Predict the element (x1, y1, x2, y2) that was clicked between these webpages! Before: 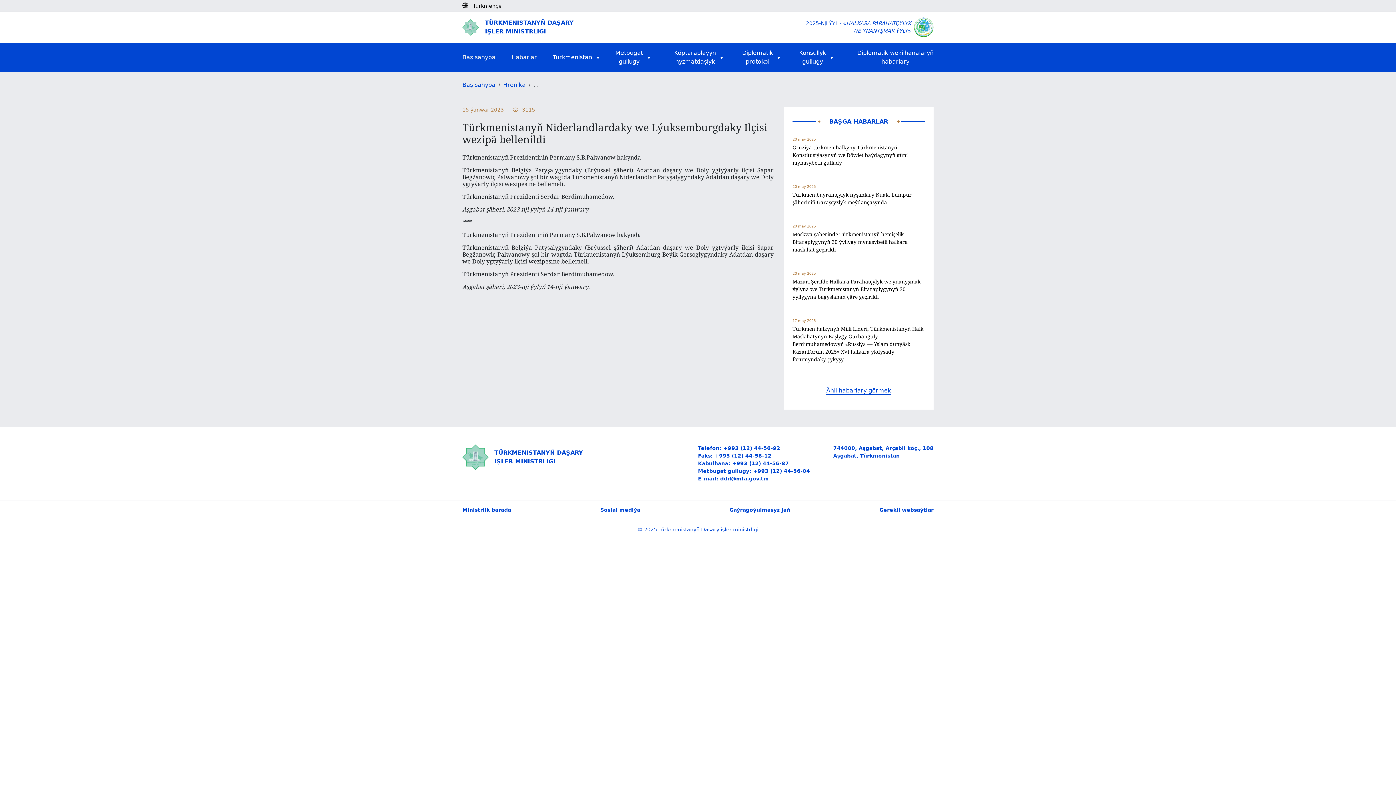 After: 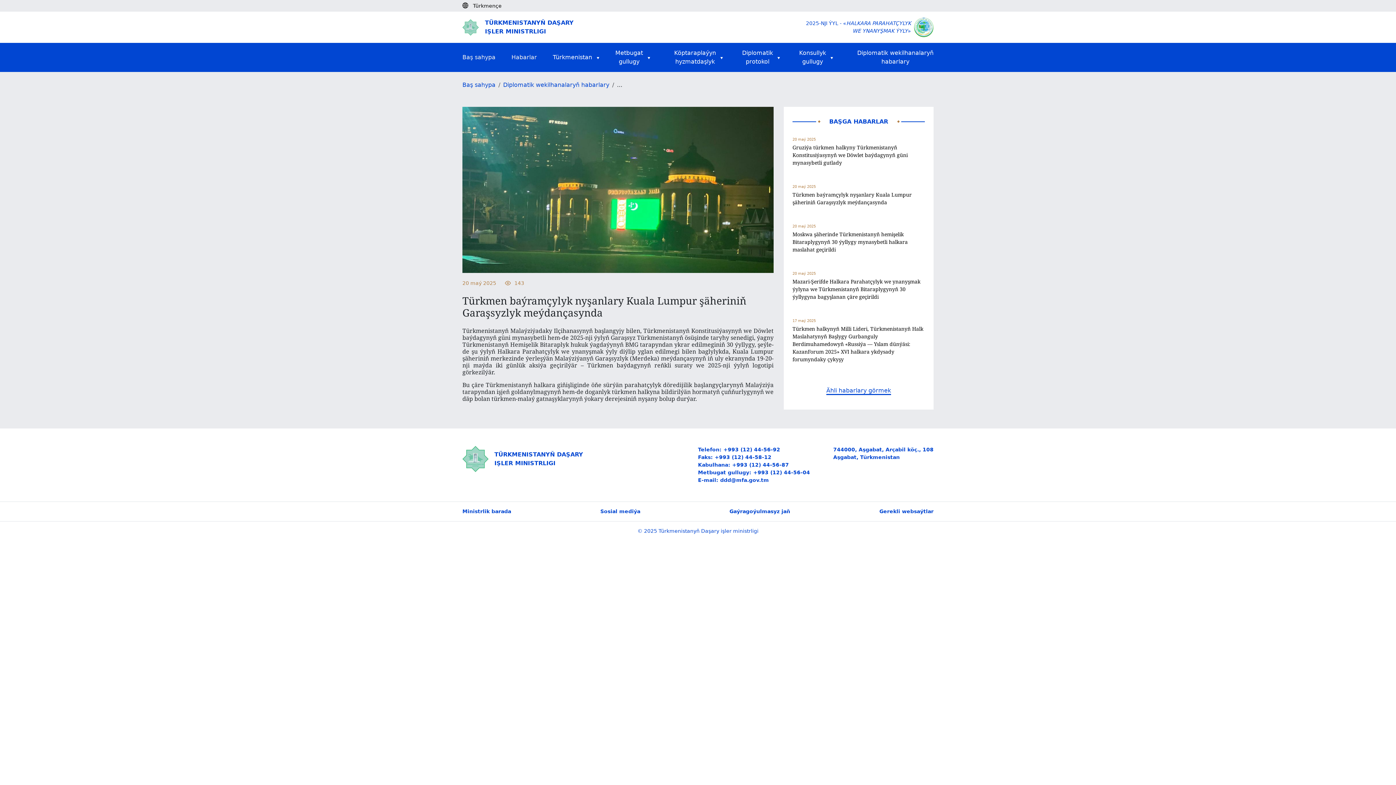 Action: bbox: (792, 183, 925, 206) label: 20 maý 2025

Türkmen baýramçylyk nyşanlary Kuala Lumpur şäheriniň Garaşsyzlyk meýdançasynda